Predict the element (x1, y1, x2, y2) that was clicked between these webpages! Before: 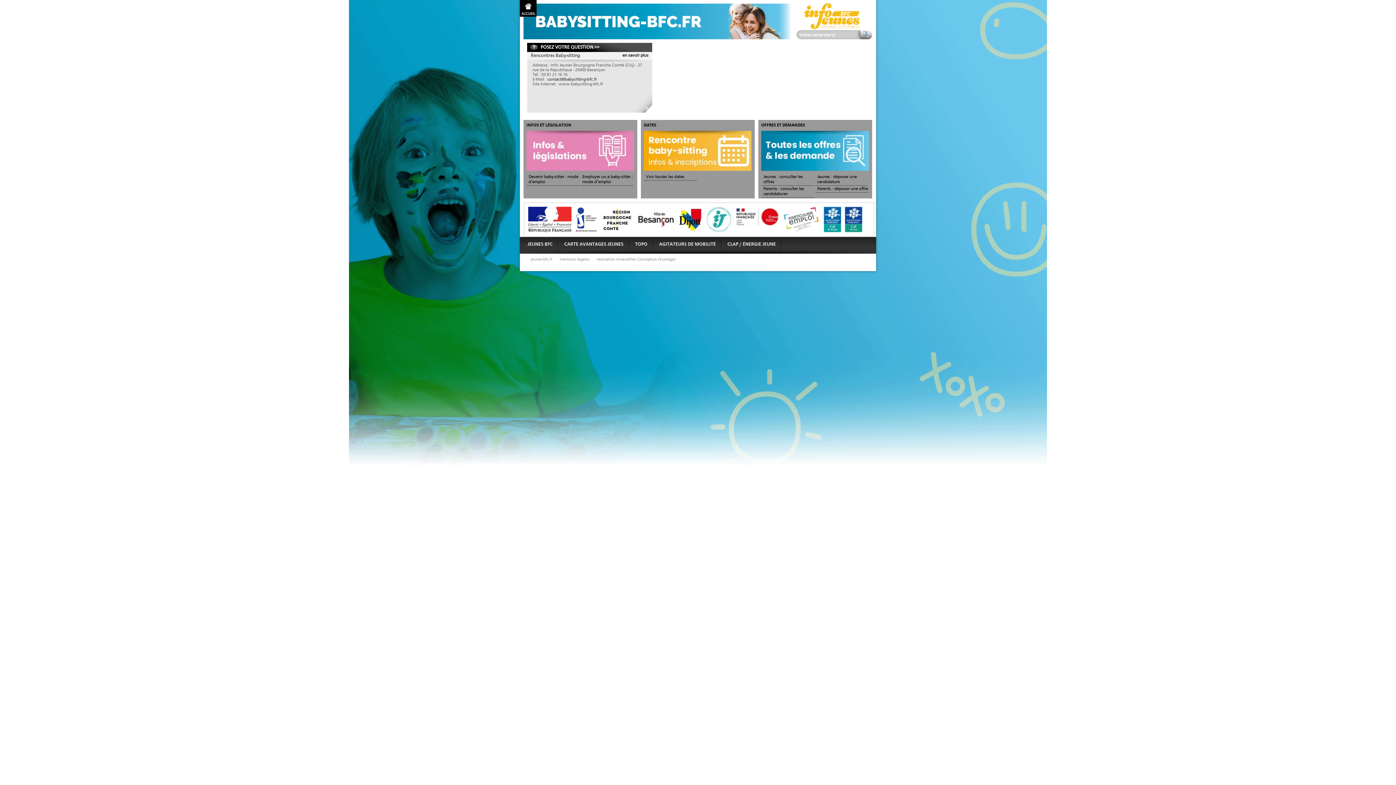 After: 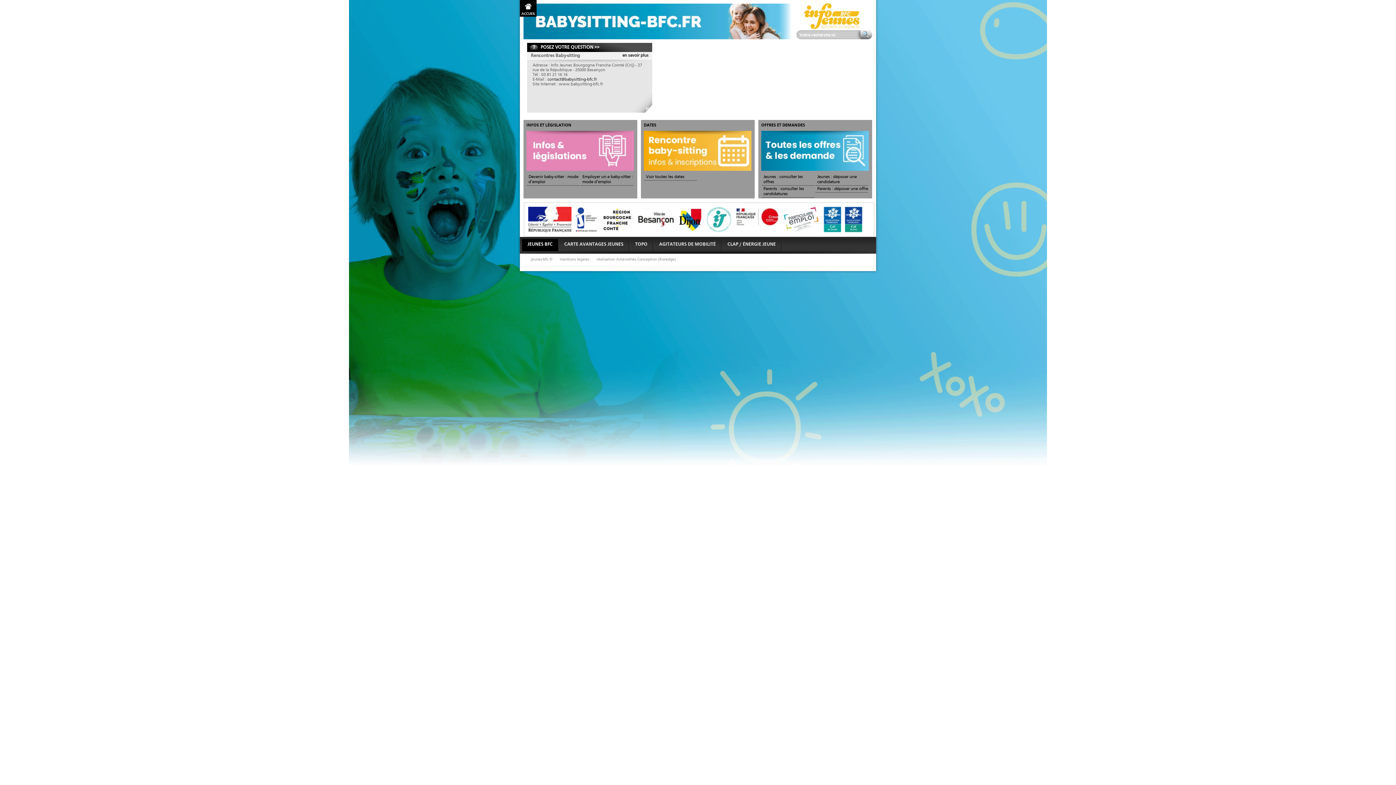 Action: label: JEUNES BFC bbox: (522, 239, 558, 251)